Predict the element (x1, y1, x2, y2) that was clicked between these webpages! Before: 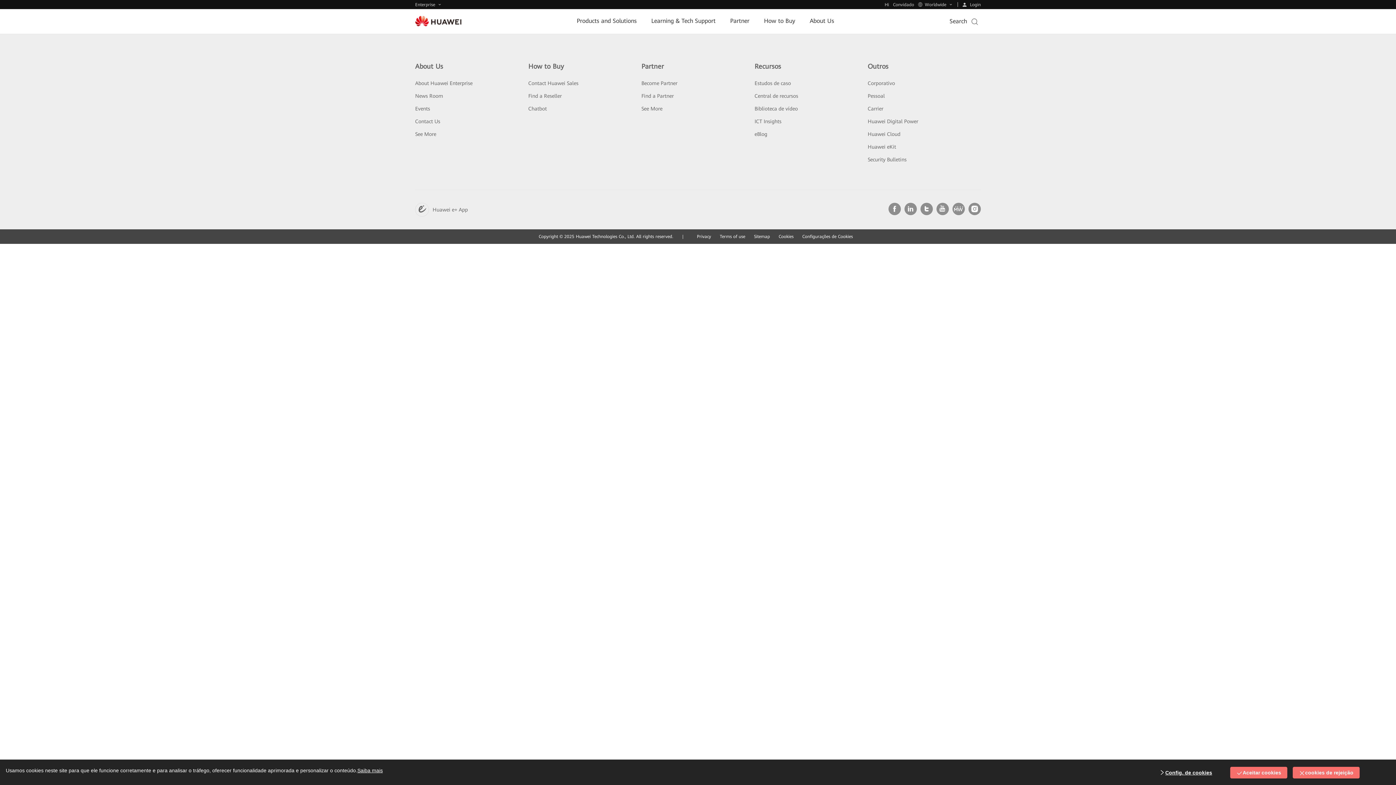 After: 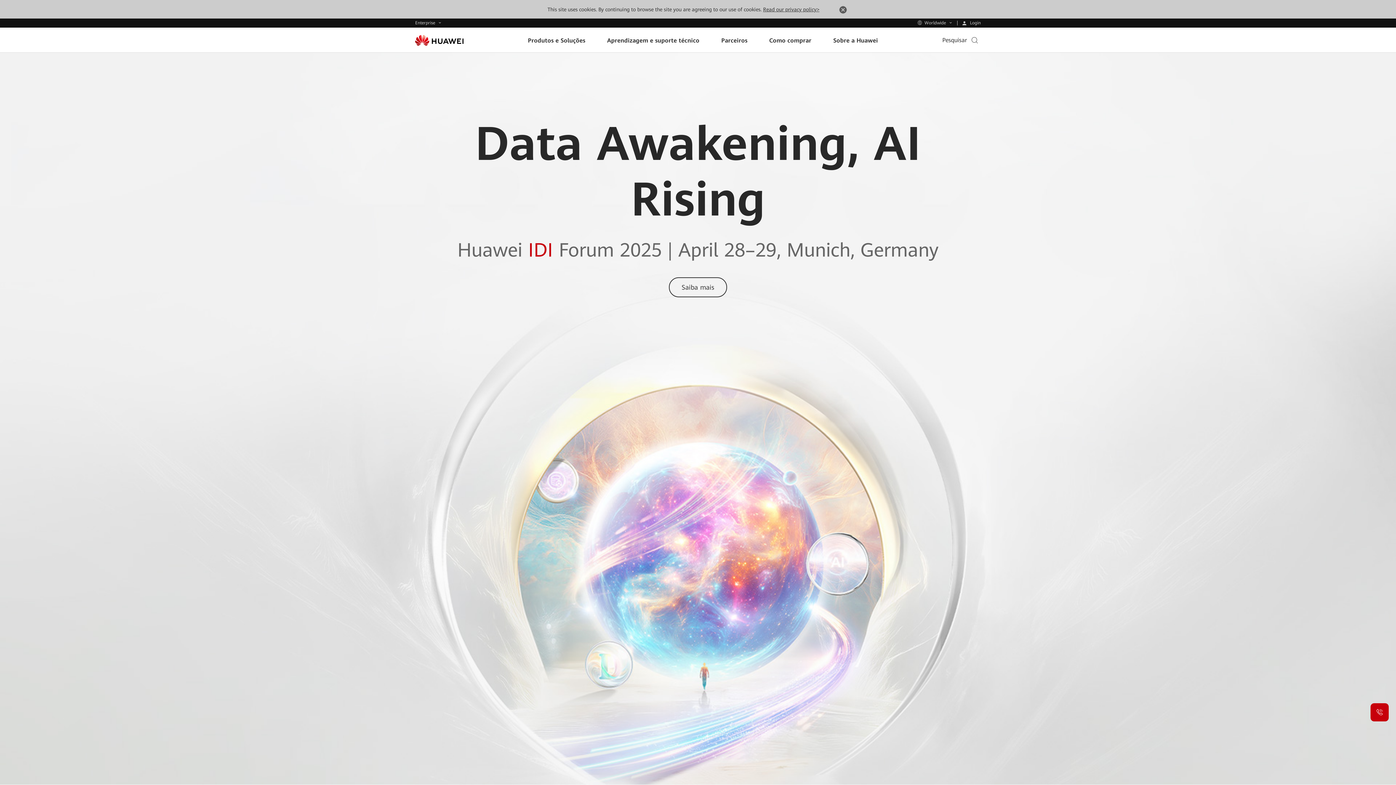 Action: bbox: (415, 16, 461, 26)